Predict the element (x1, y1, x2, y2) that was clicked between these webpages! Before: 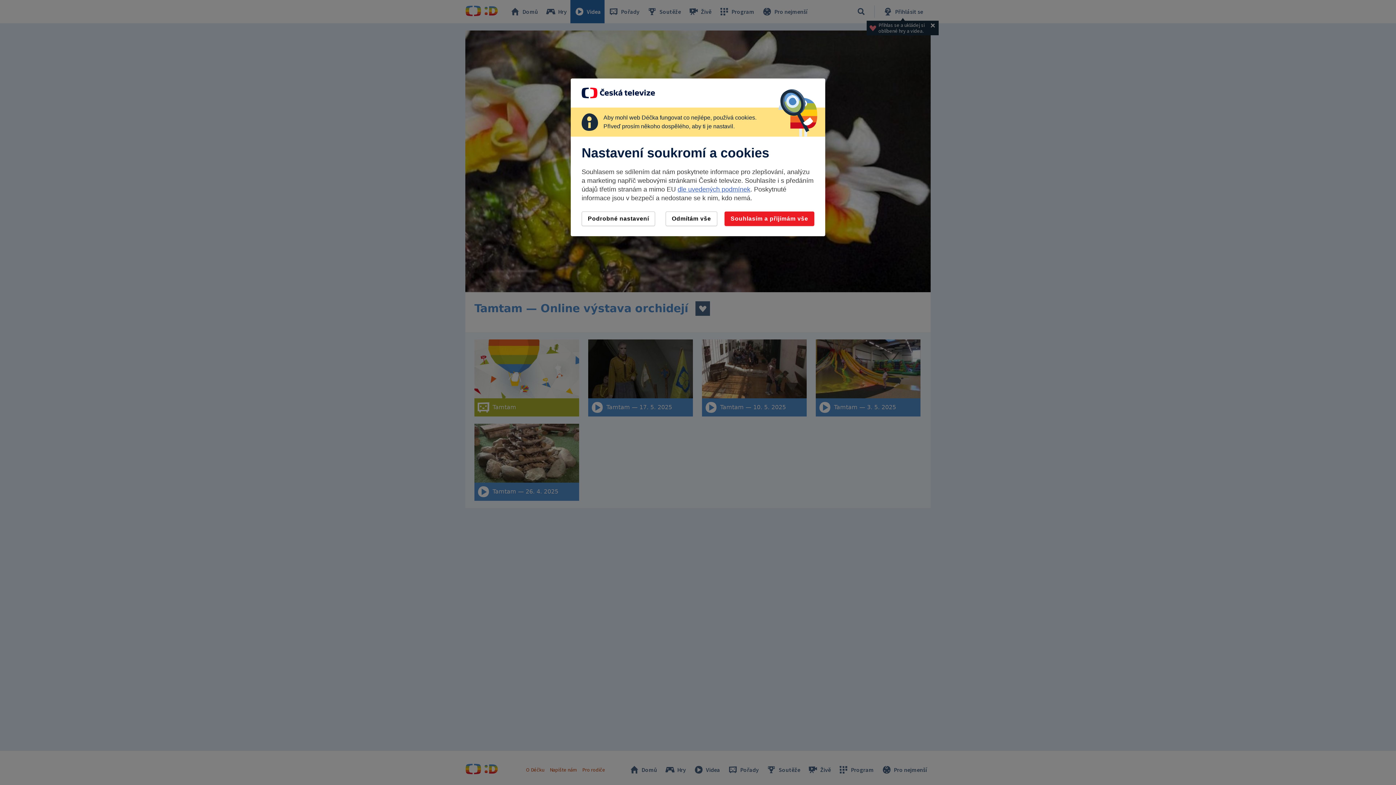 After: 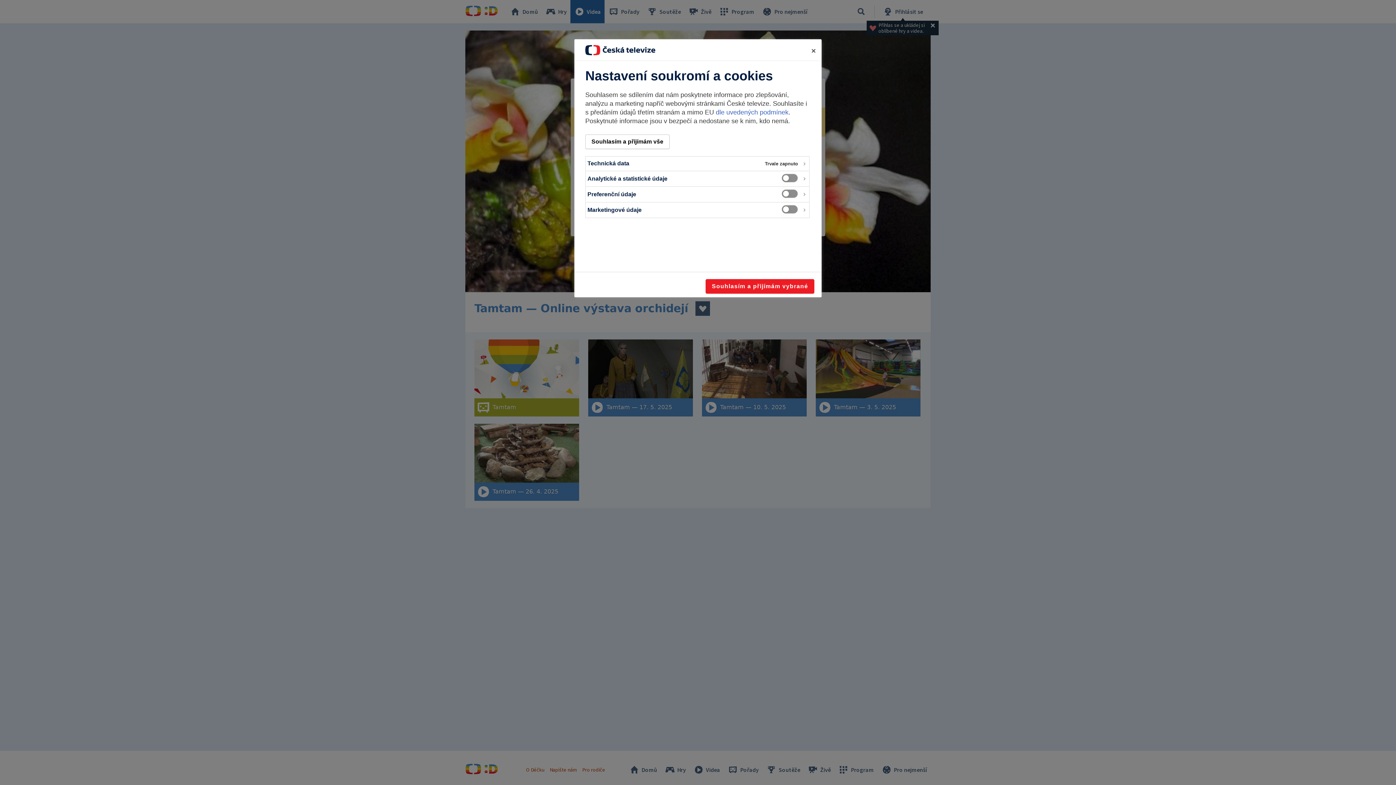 Action: label: Podrobné nastavení bbox: (581, 211, 655, 226)